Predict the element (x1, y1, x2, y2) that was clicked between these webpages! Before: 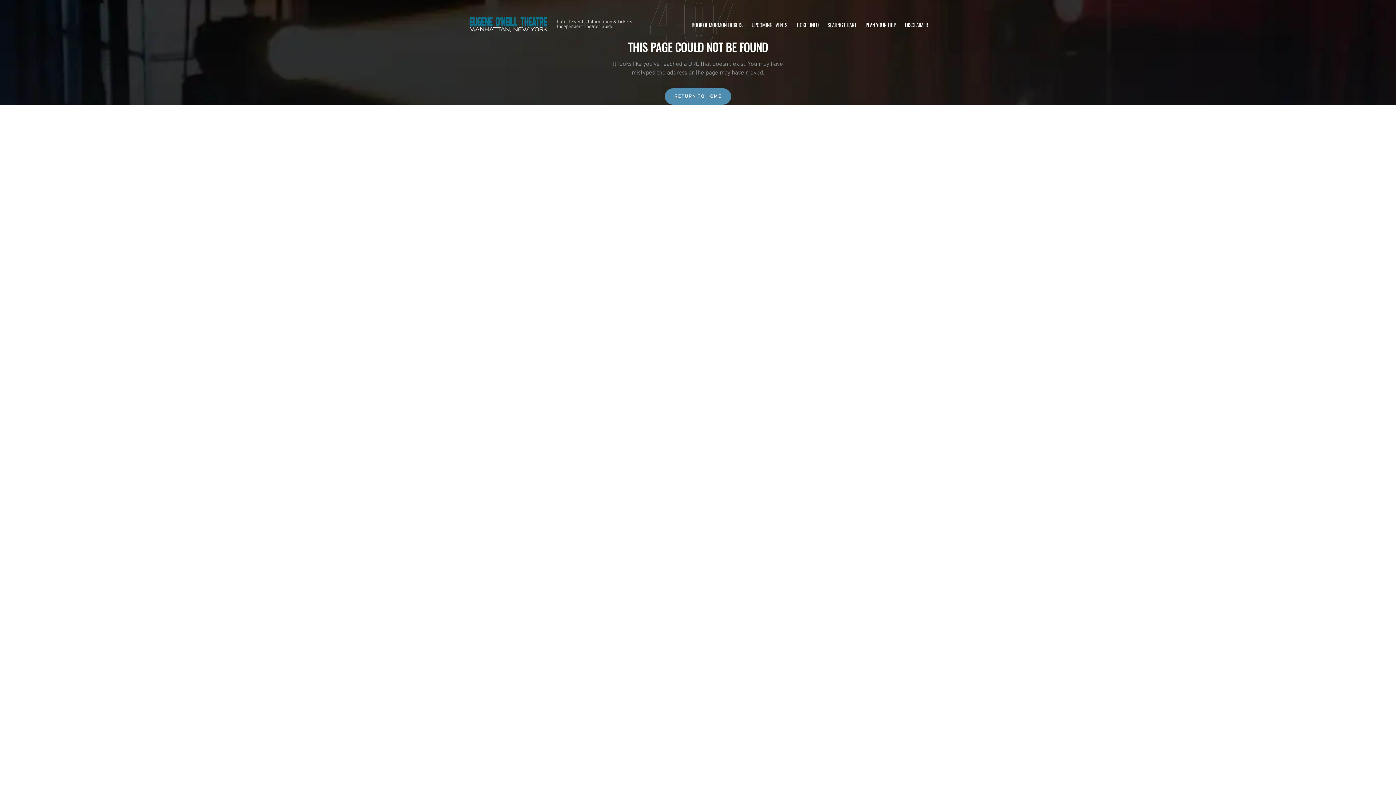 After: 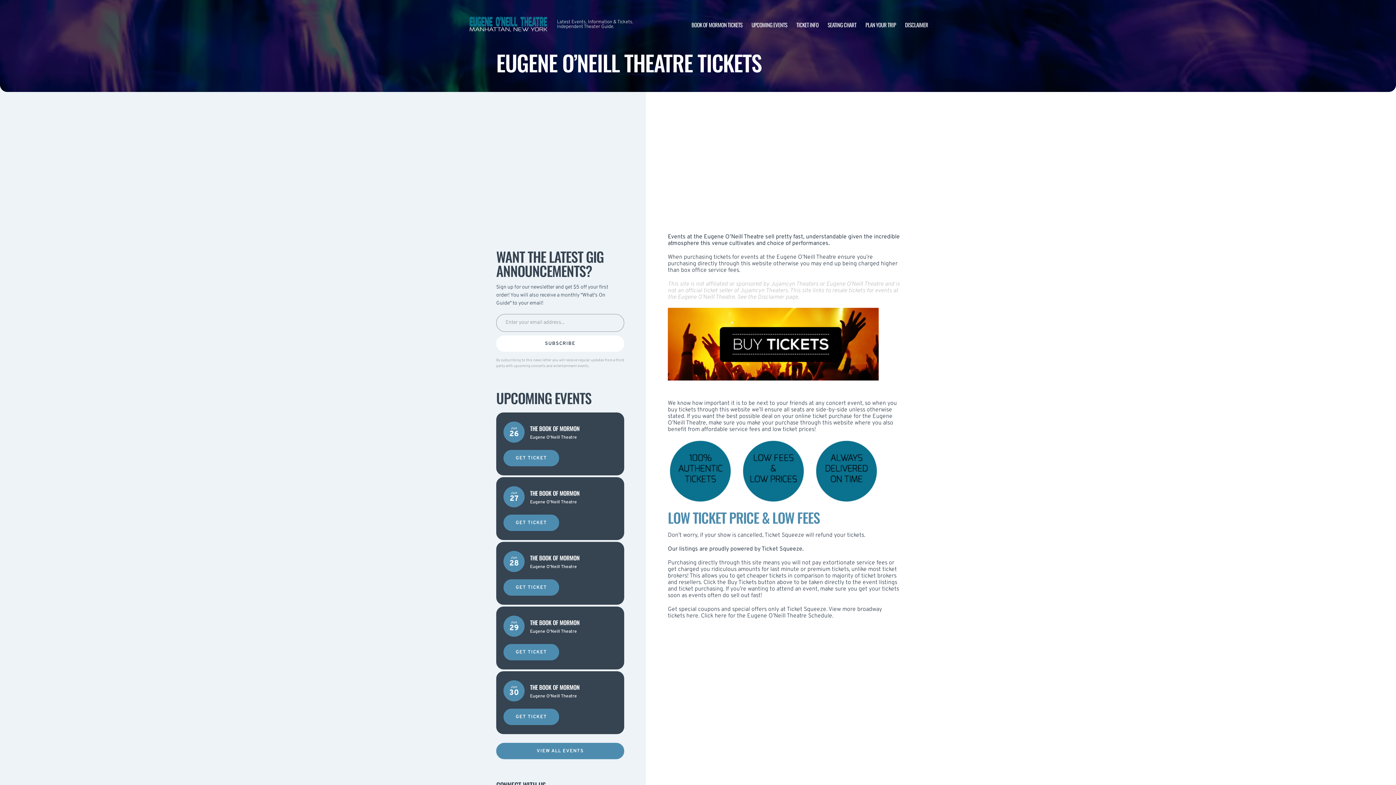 Action: label: TICKET INFO bbox: (796, 20, 818, 28)